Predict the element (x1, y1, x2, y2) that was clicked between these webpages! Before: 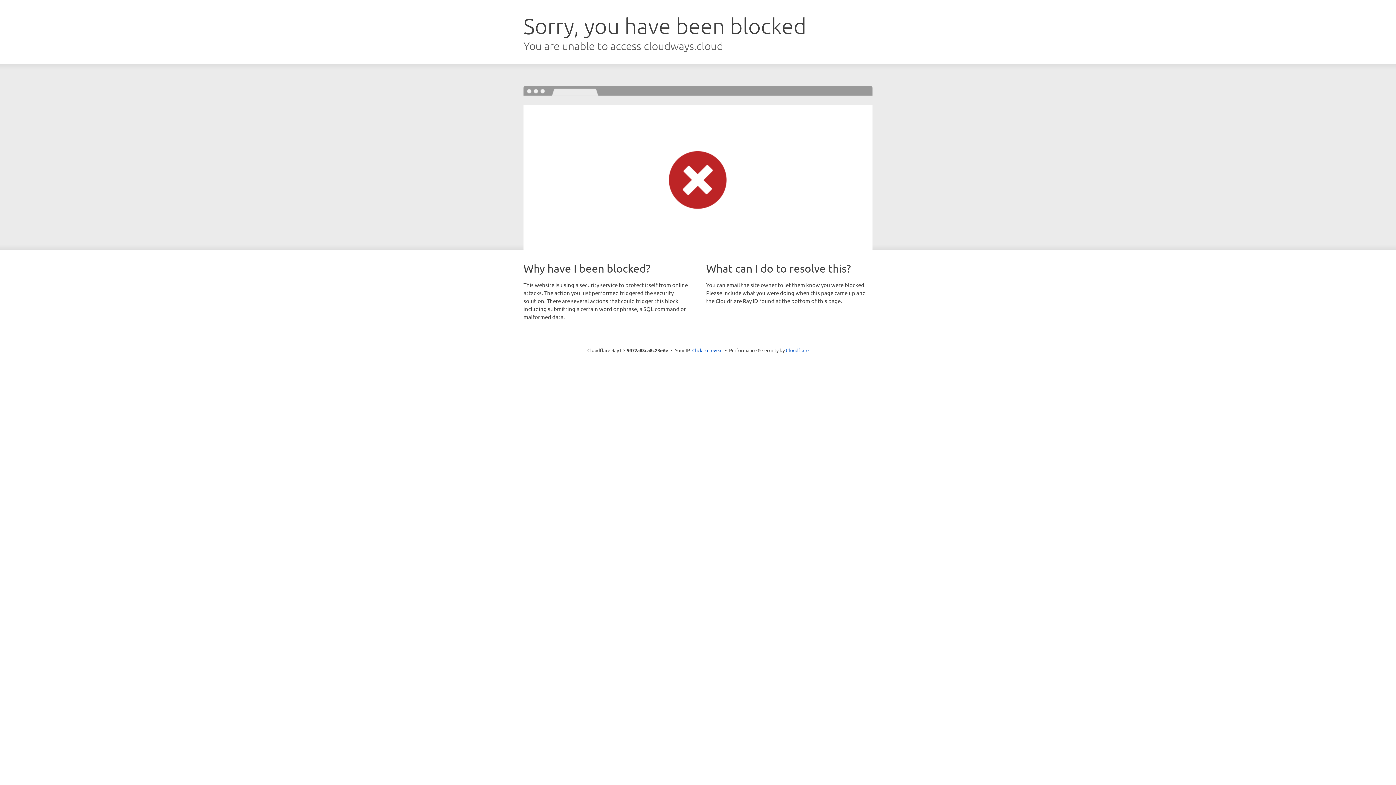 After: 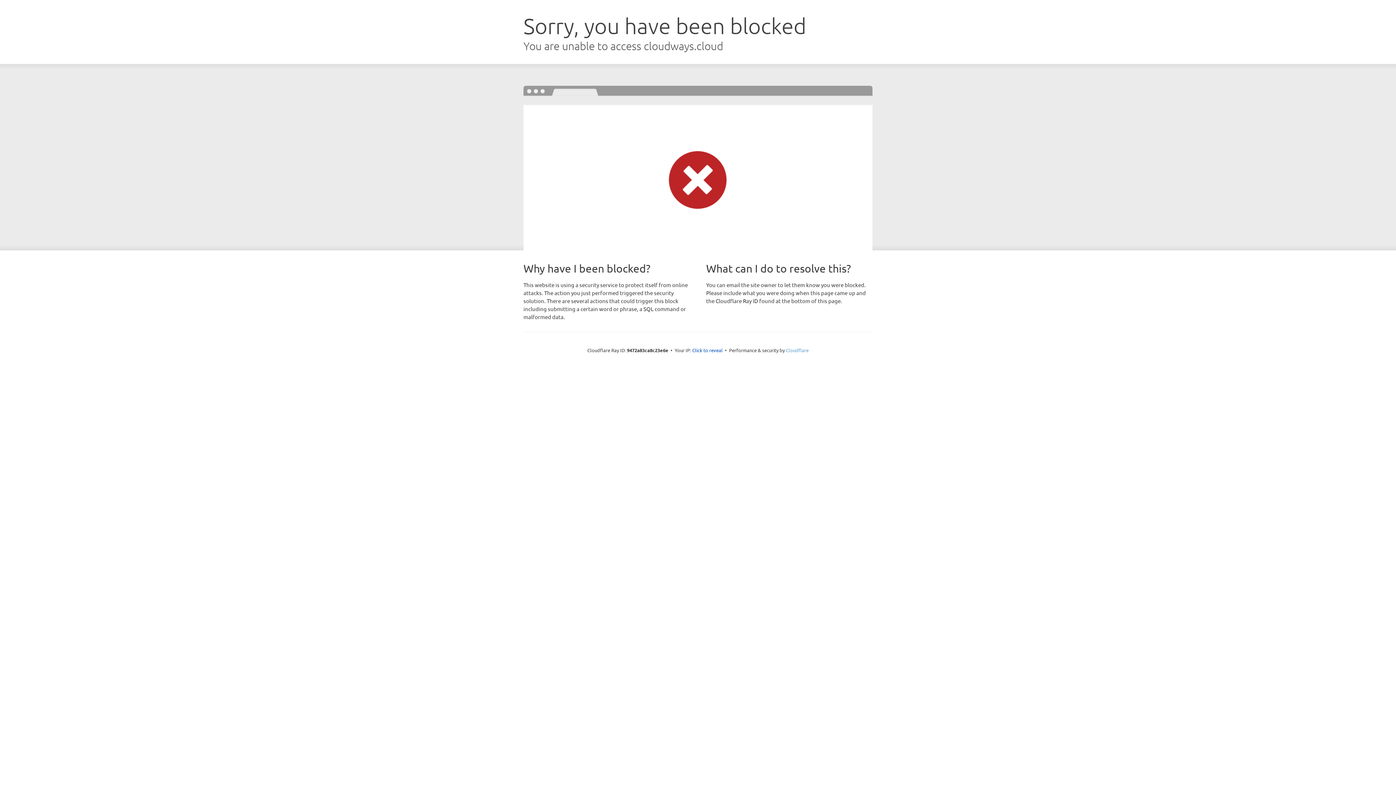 Action: bbox: (786, 347, 808, 353) label: Cloudflare